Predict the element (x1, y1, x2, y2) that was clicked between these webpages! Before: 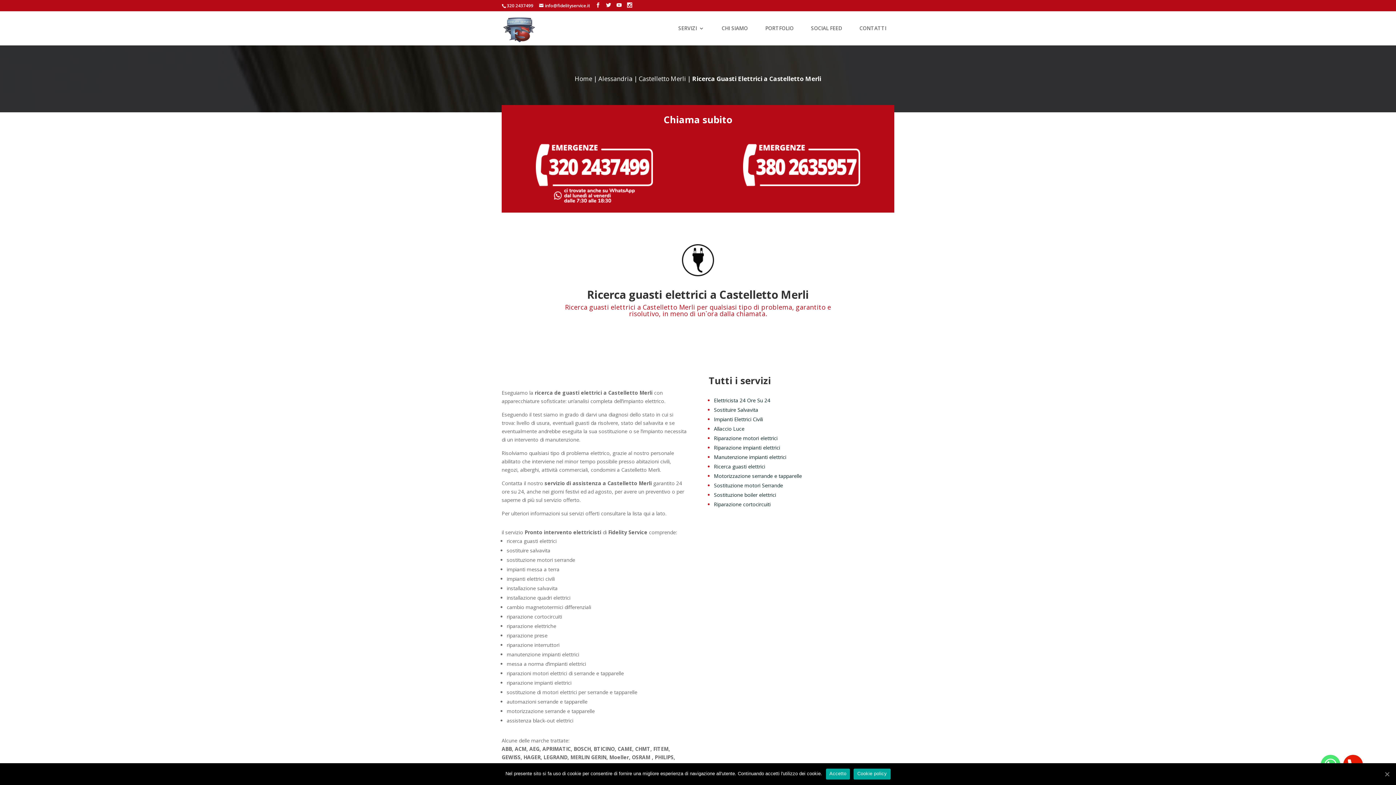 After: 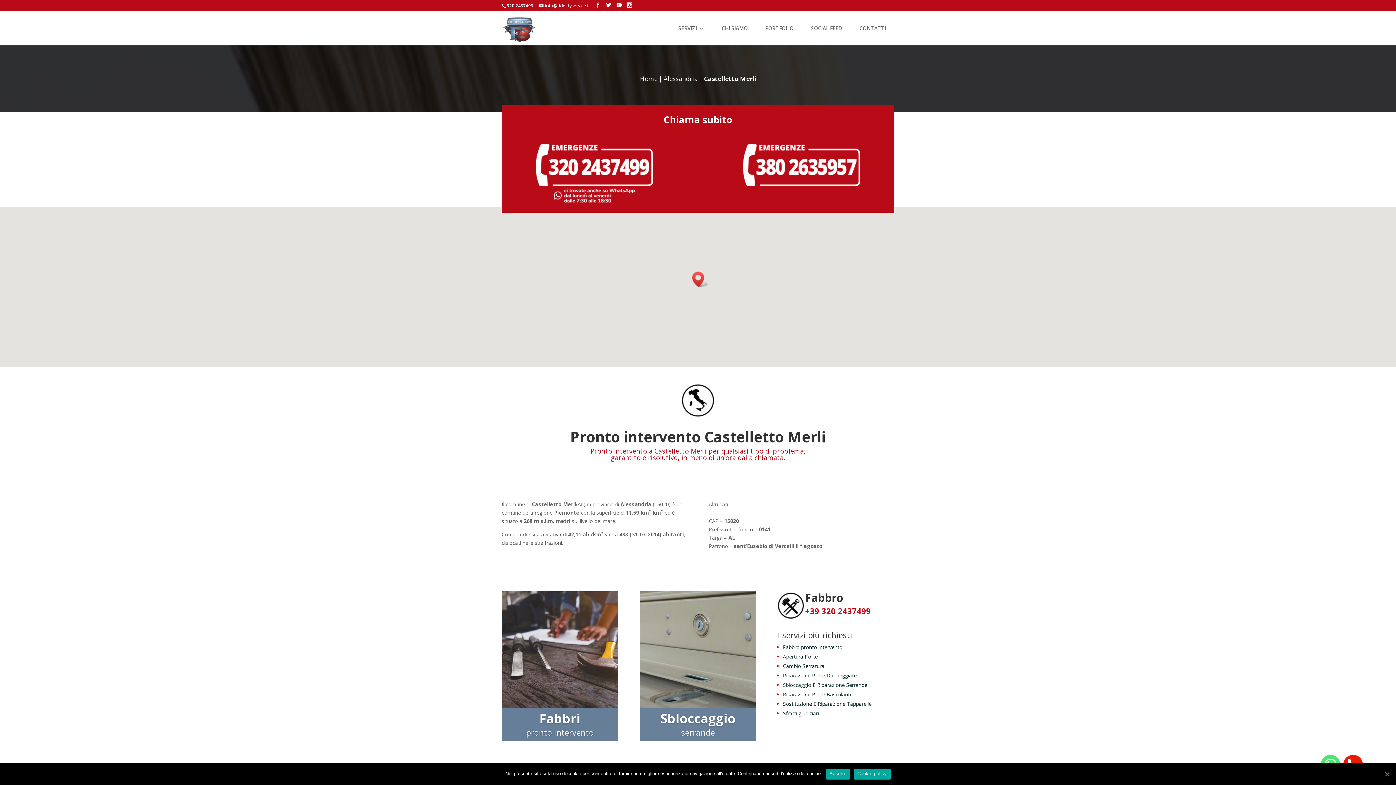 Action: label: Castelletto Merli bbox: (638, 74, 686, 82)